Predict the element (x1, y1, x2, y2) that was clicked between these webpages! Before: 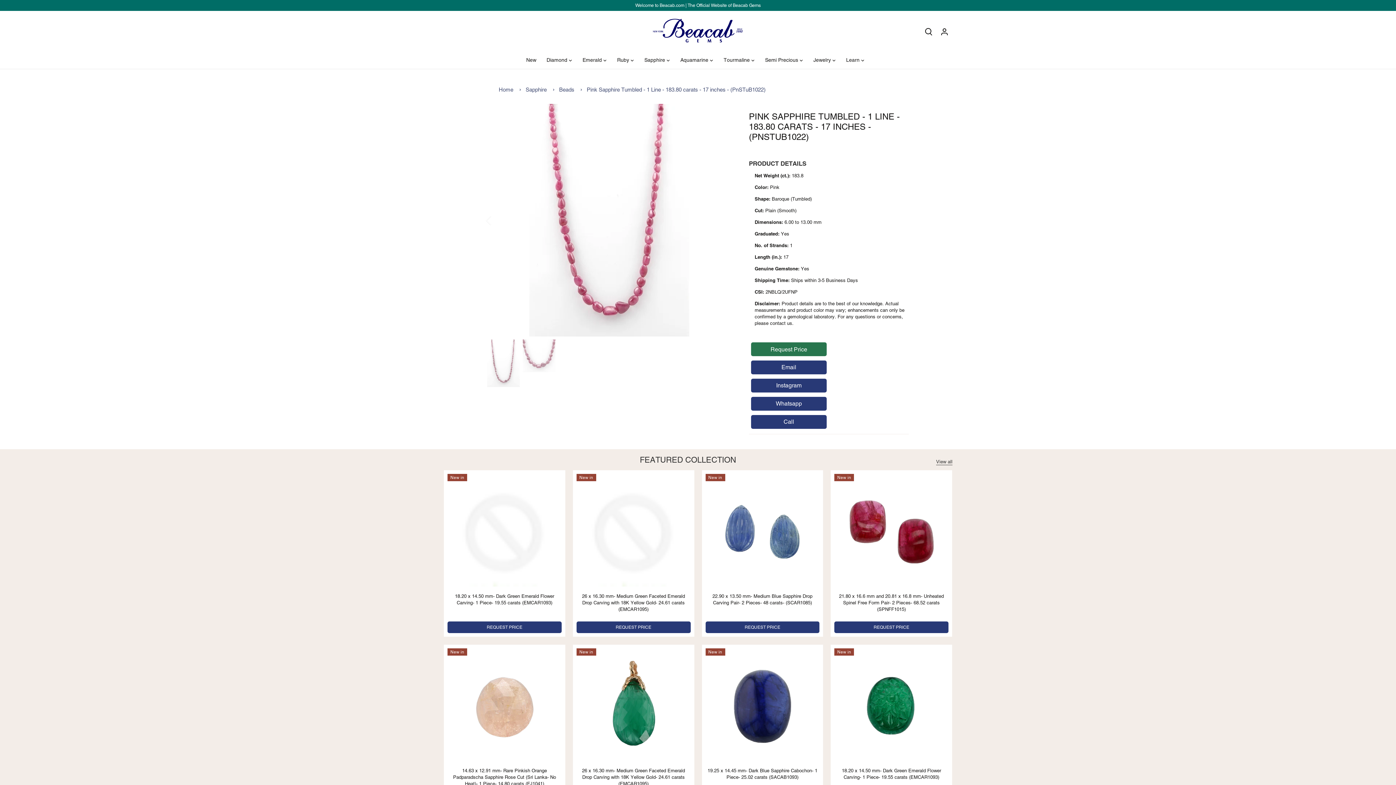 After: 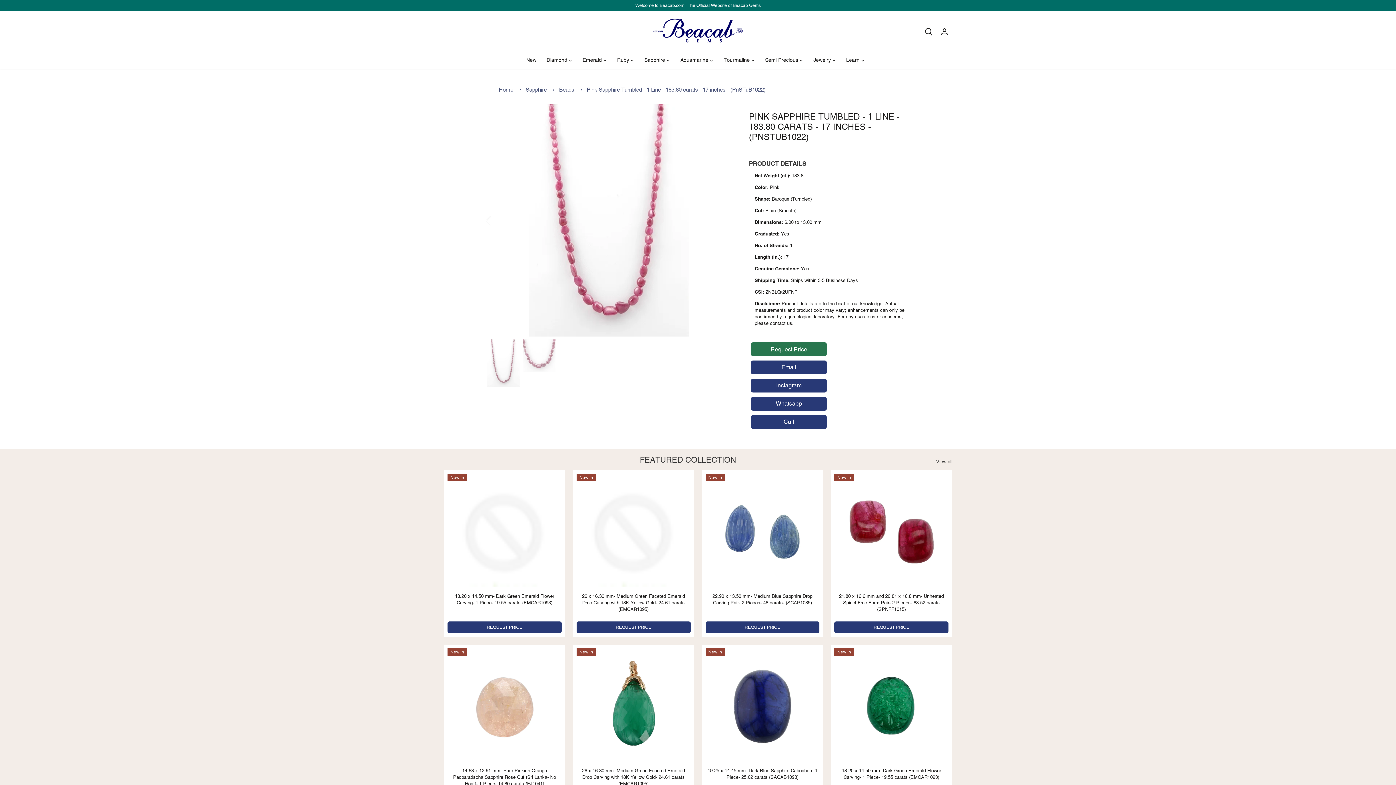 Action: bbox: (586, 86, 765, 92) label: Pink Sapphire Tumbled - 1 Line - 183.80 carats - 17 inches - (PnSTuB1022)